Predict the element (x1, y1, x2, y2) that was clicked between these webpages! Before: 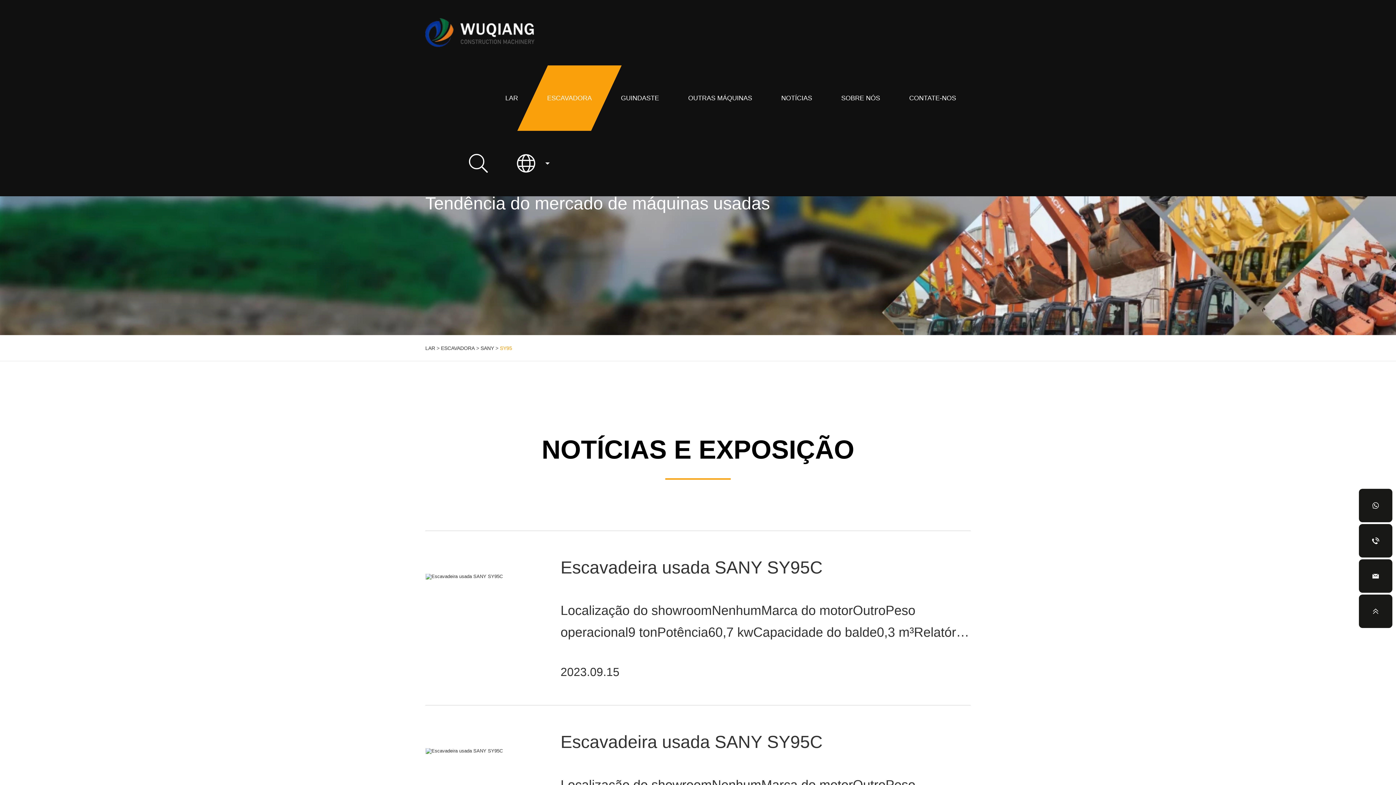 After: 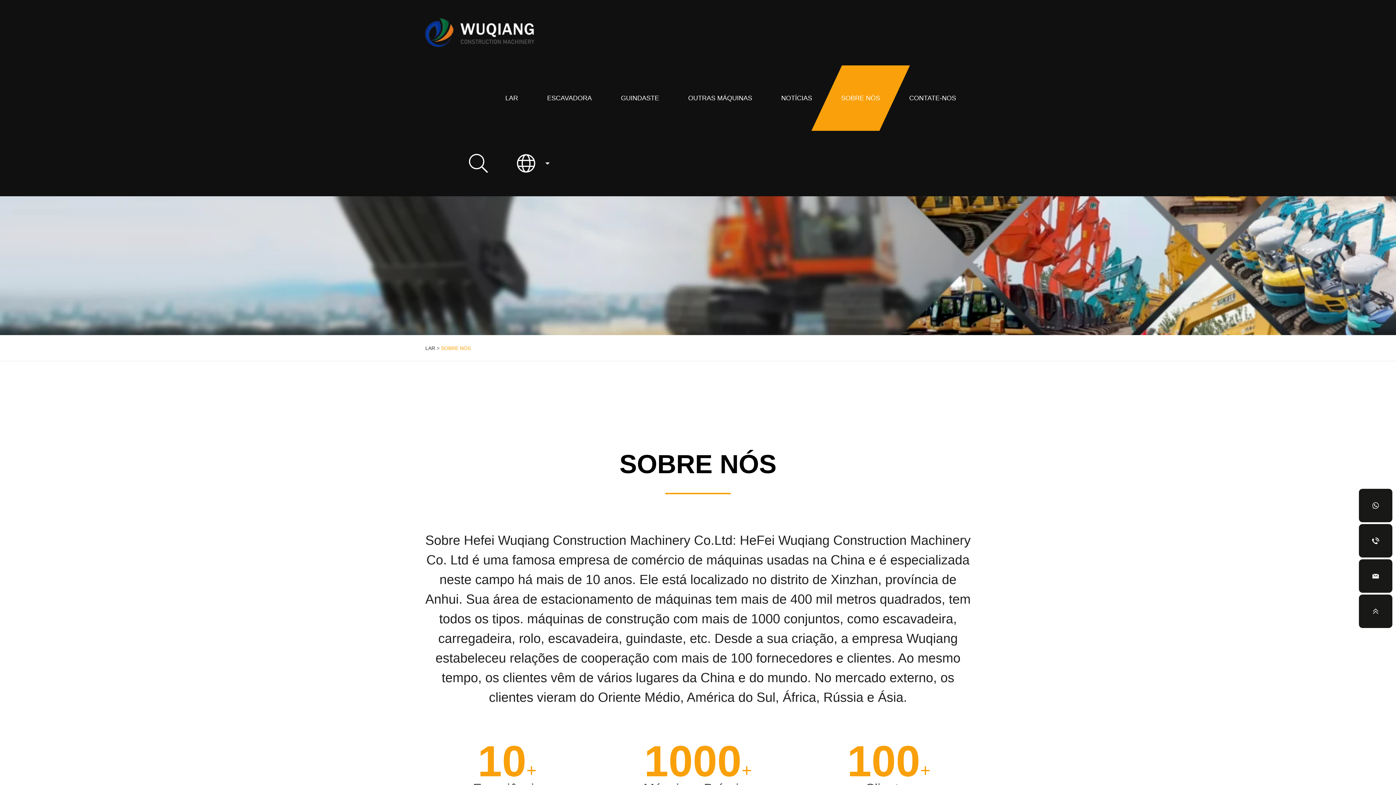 Action: bbox: (826, 65, 894, 130) label: SOBRE NÓS